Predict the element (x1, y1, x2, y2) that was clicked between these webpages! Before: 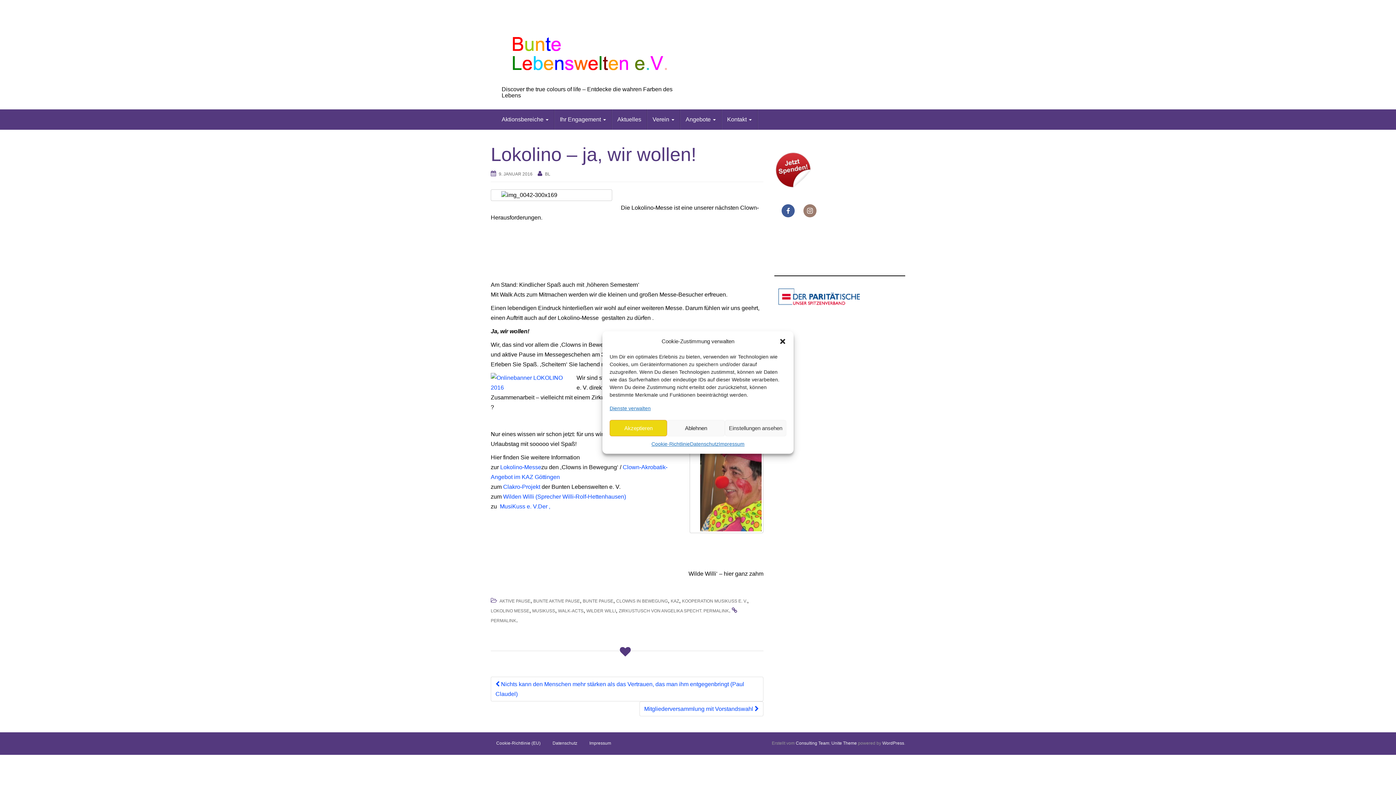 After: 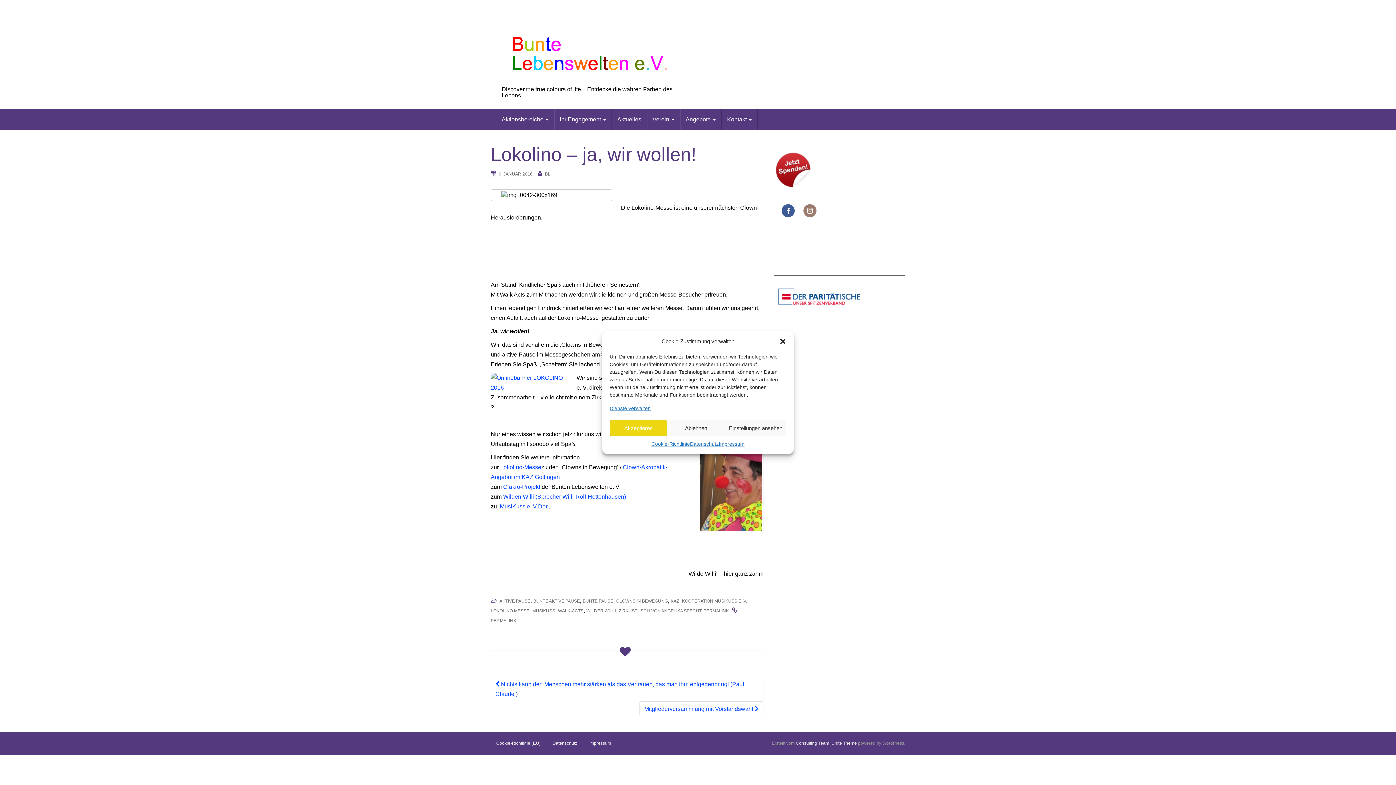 Action: label: WordPress bbox: (882, 741, 904, 746)